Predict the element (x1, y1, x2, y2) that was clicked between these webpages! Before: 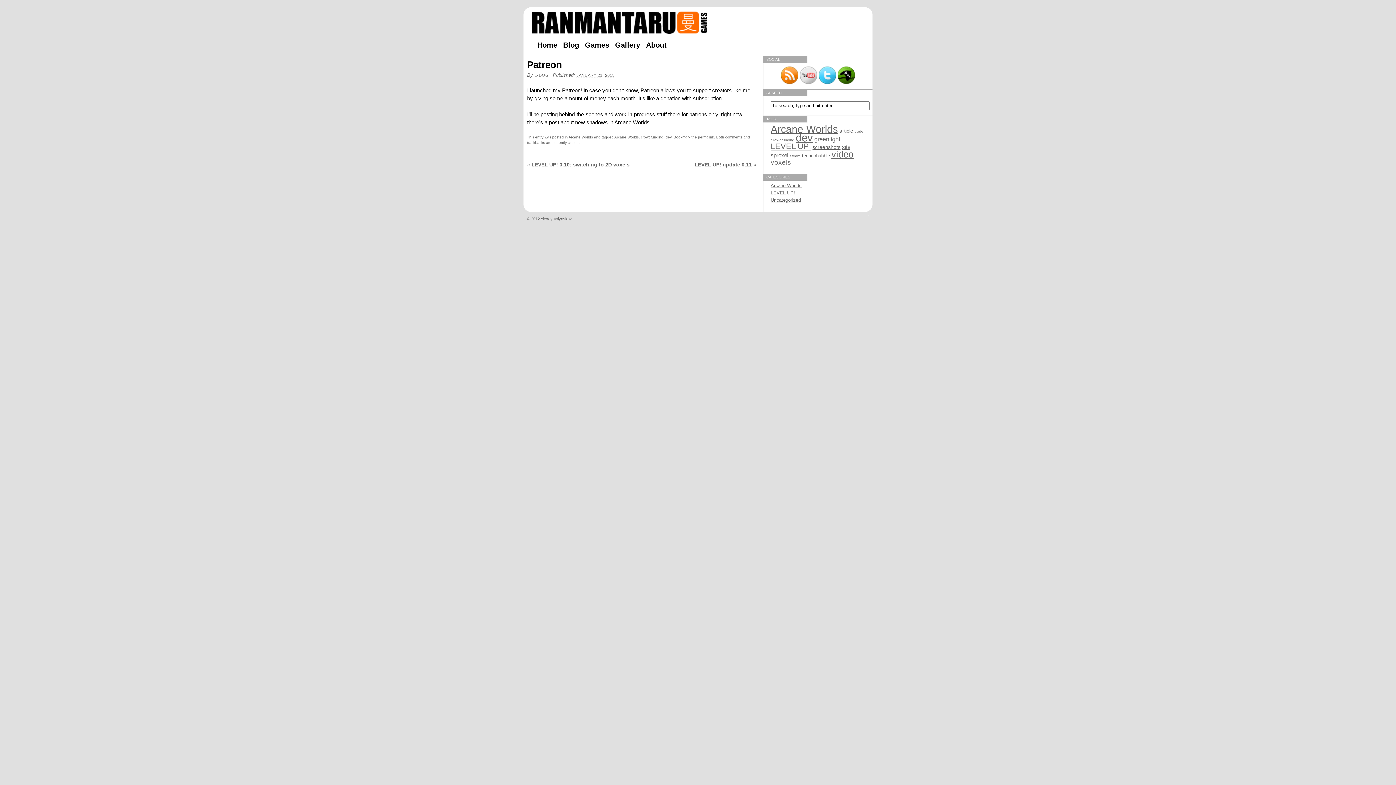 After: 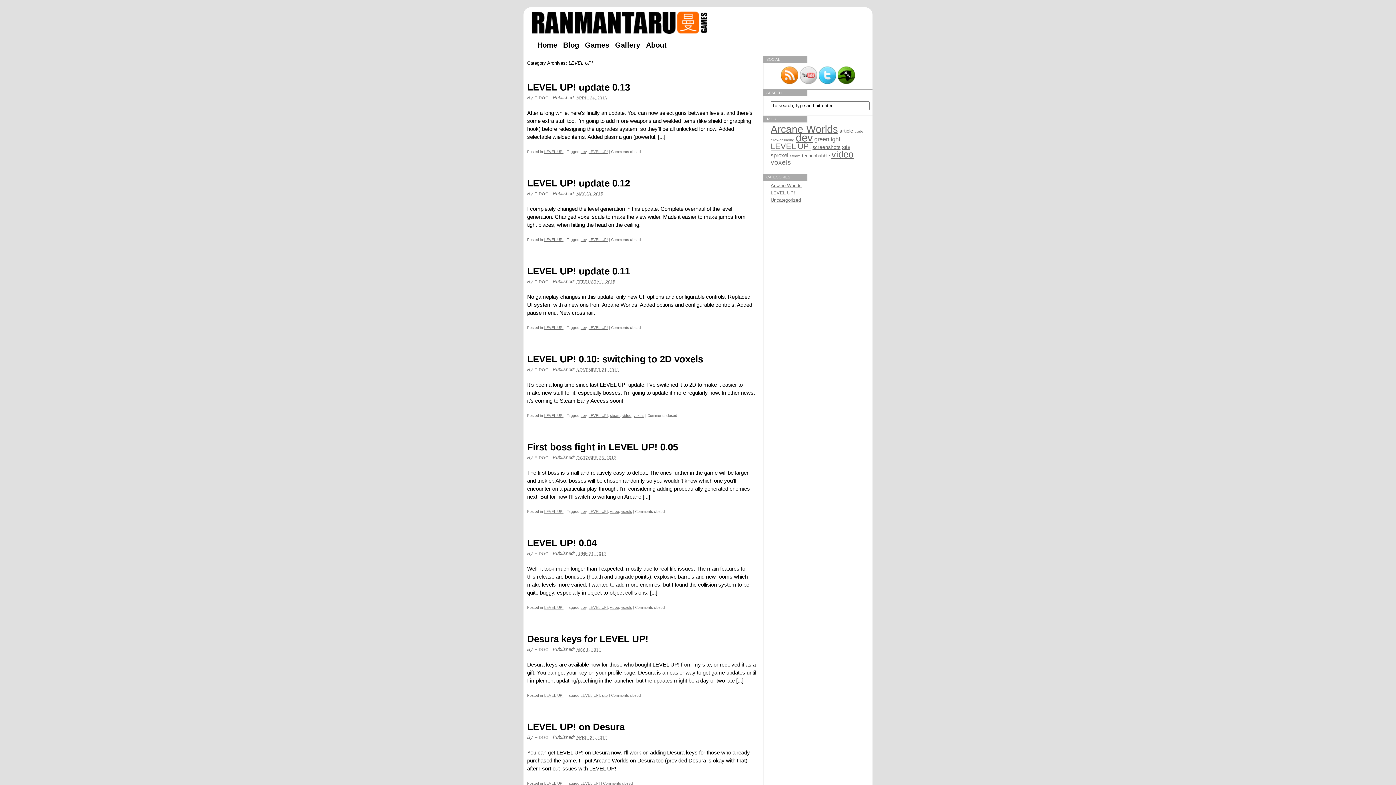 Action: bbox: (770, 190, 795, 195) label: LEVEL UP!